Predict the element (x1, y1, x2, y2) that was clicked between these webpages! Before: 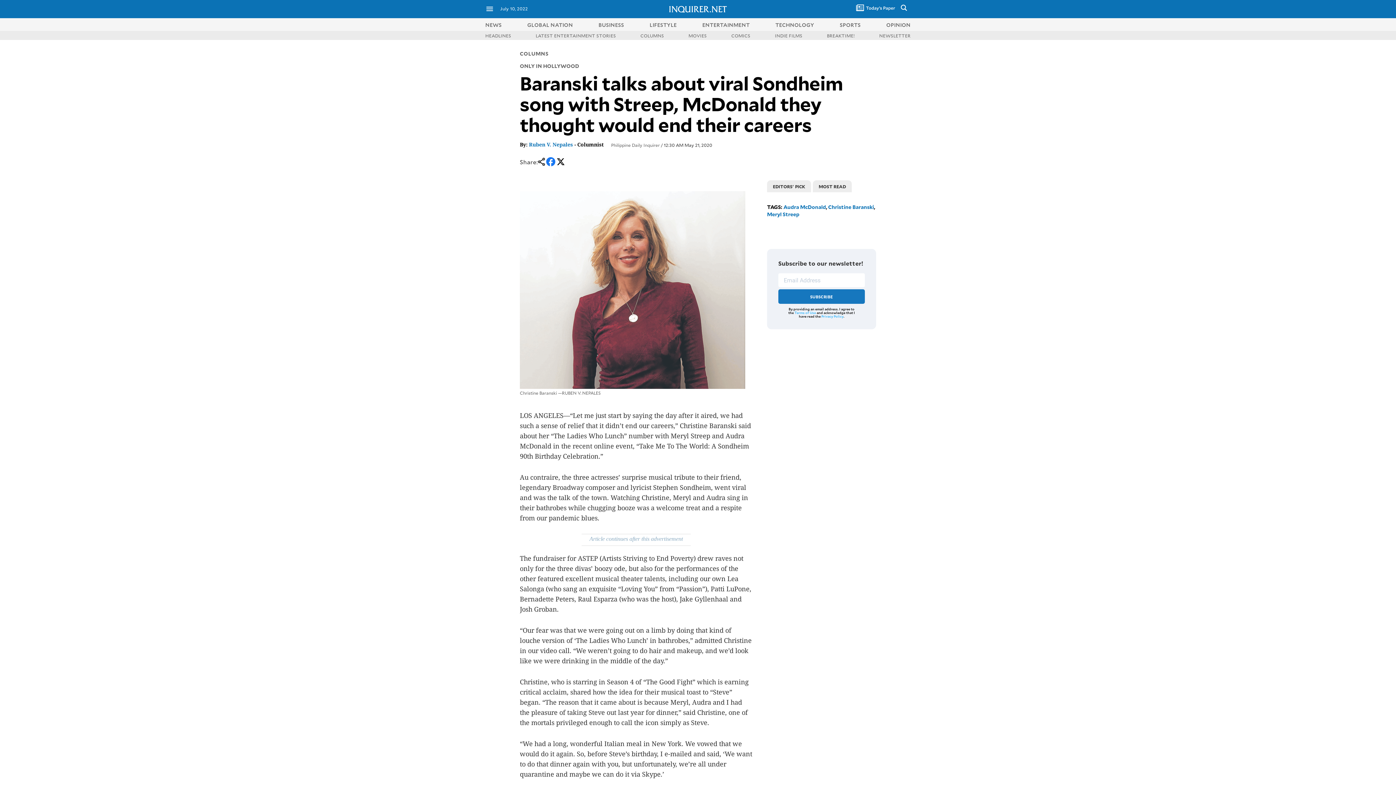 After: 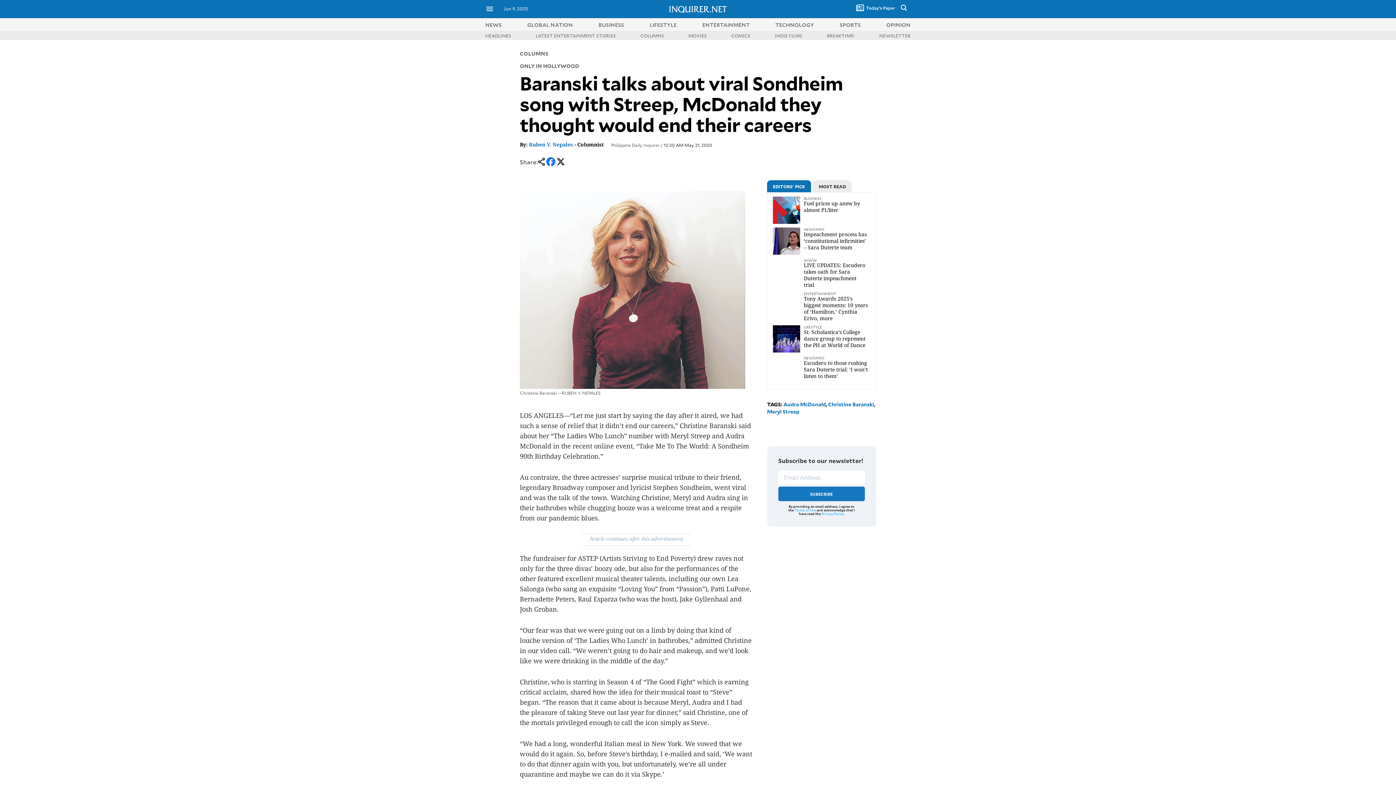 Action: label: Privacy Policy bbox: (821, 314, 843, 318)